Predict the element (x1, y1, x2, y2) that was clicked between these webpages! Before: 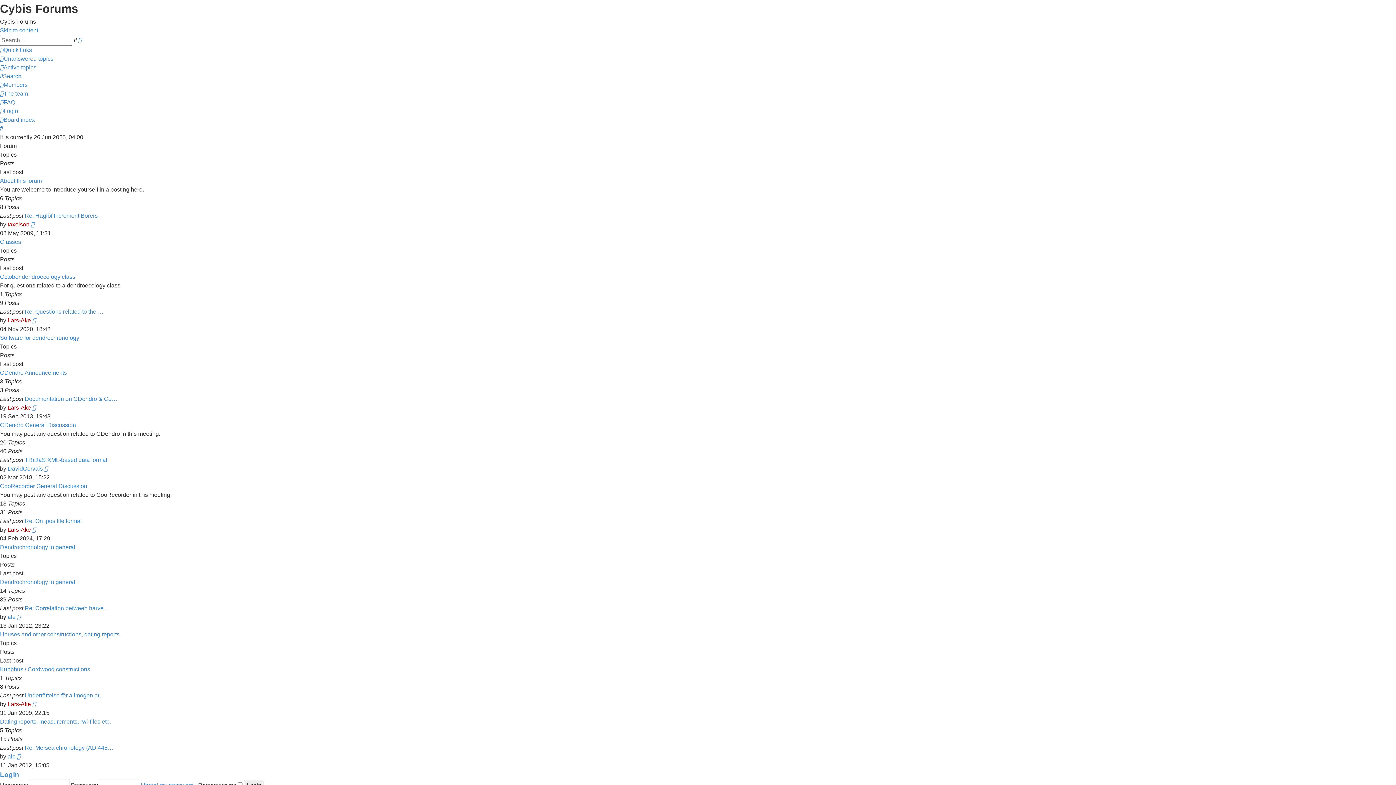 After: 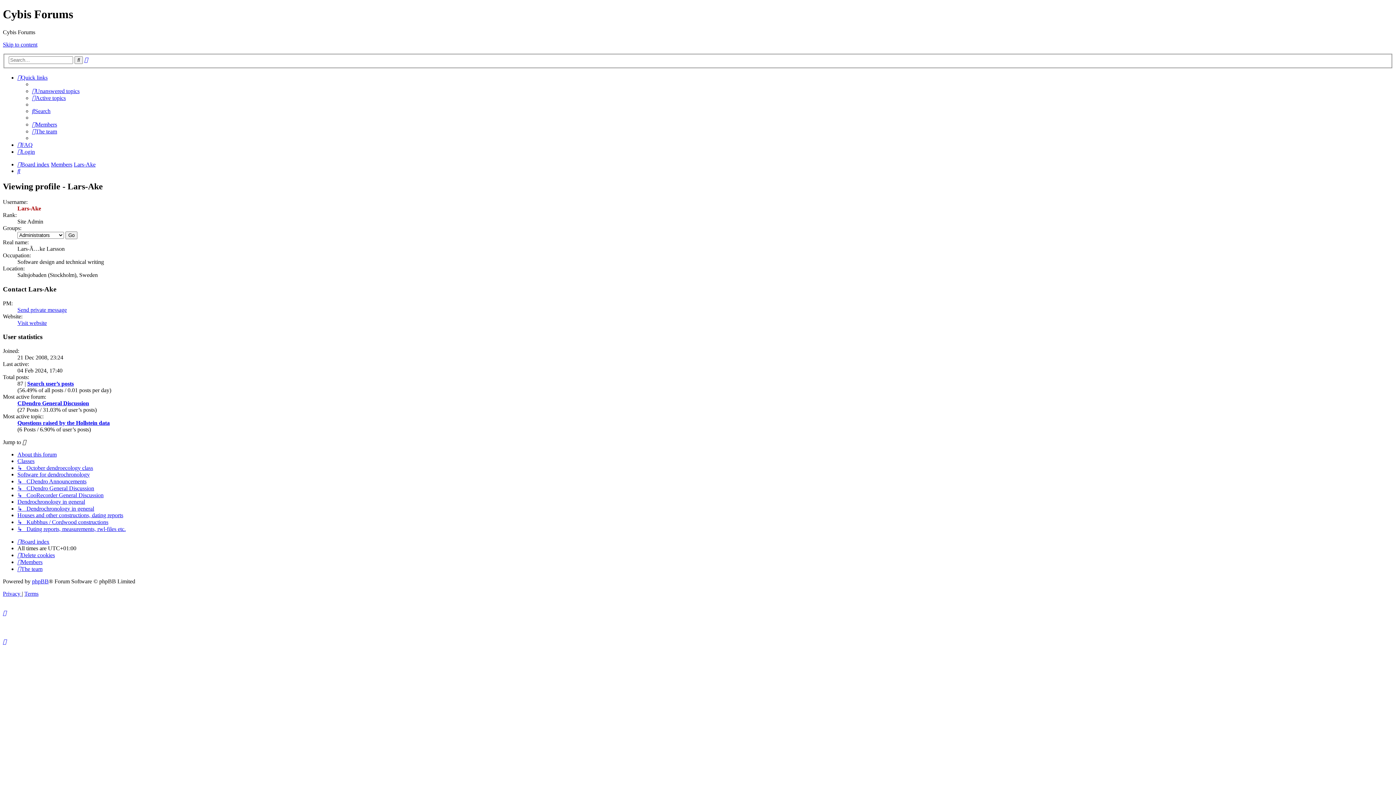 Action: bbox: (7, 701, 30, 707) label: Lars-Ake